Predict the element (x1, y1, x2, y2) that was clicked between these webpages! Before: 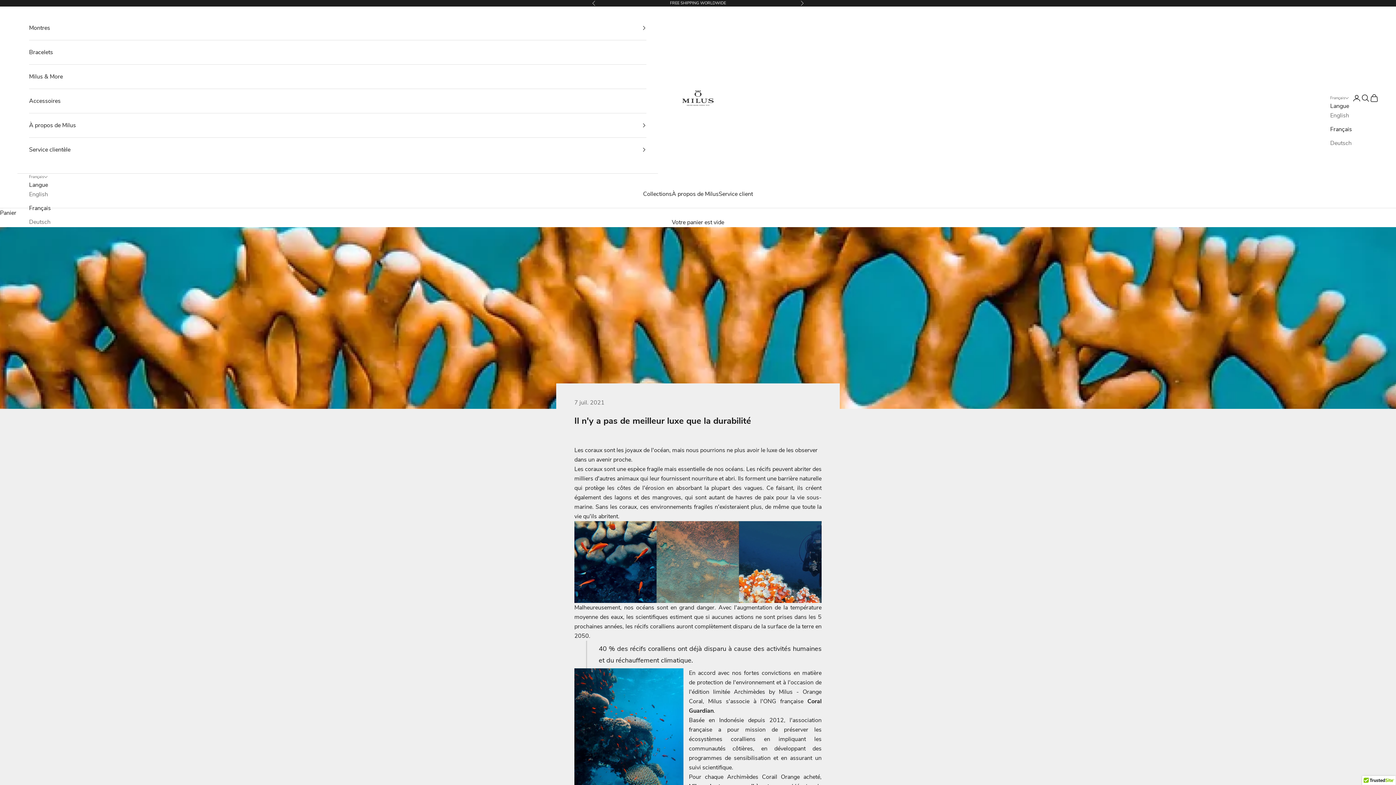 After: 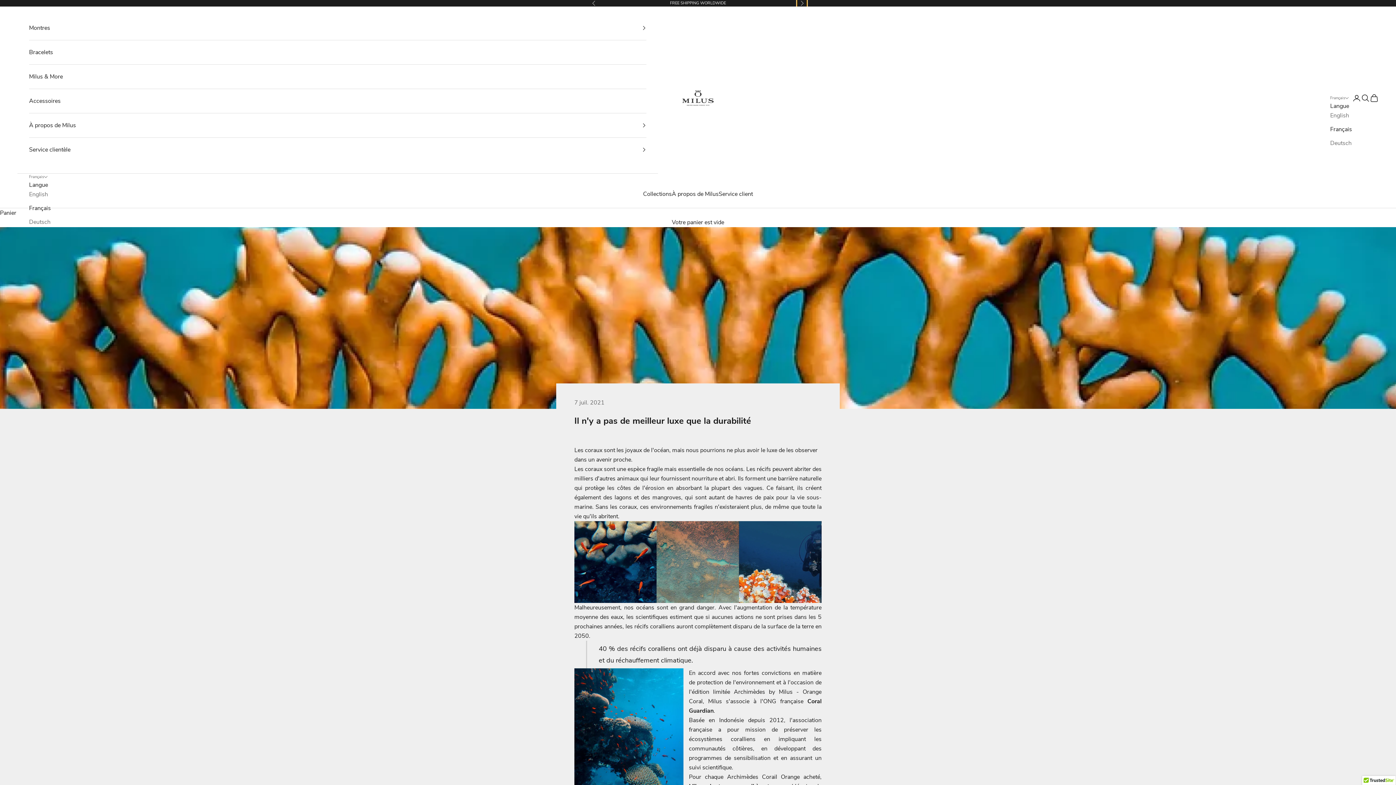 Action: bbox: (800, 0, 804, 6) label: Suivant